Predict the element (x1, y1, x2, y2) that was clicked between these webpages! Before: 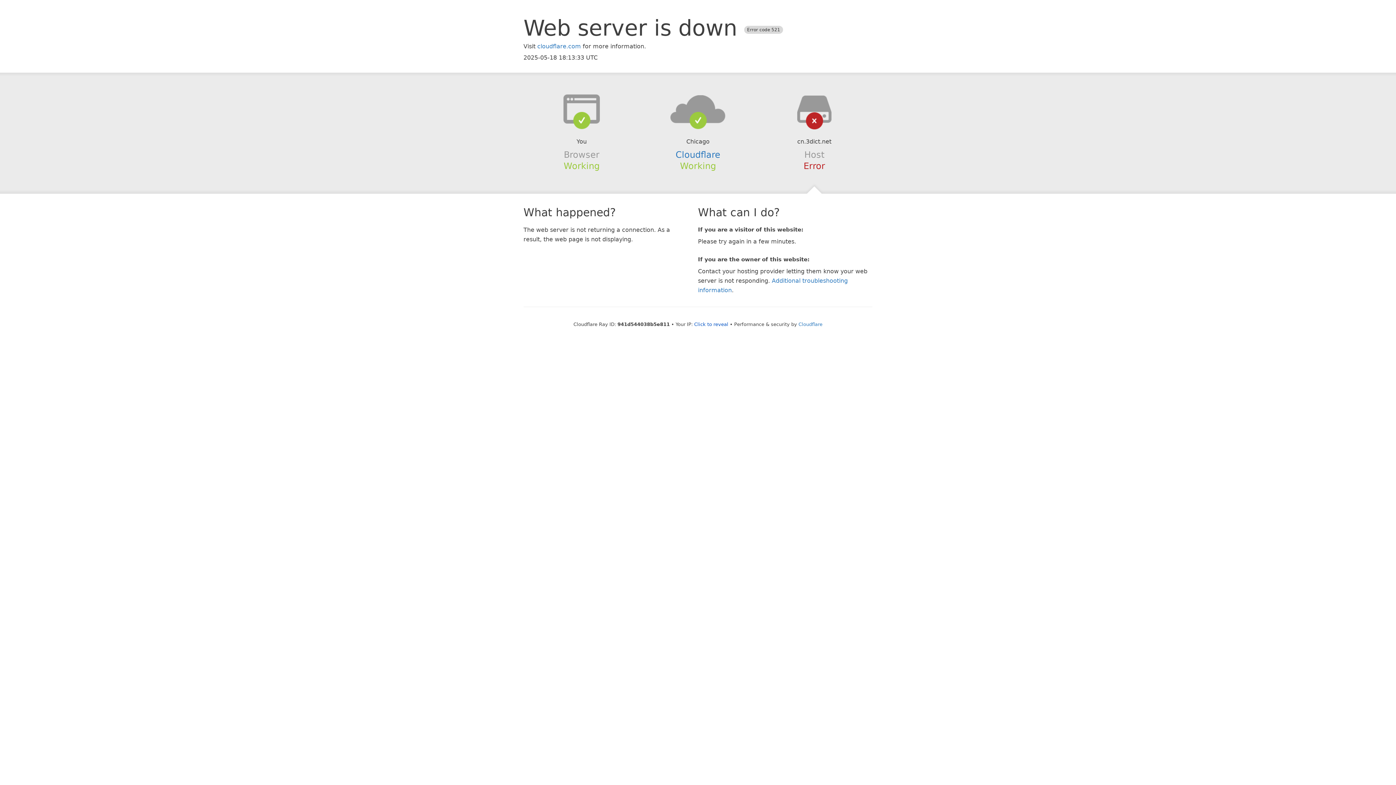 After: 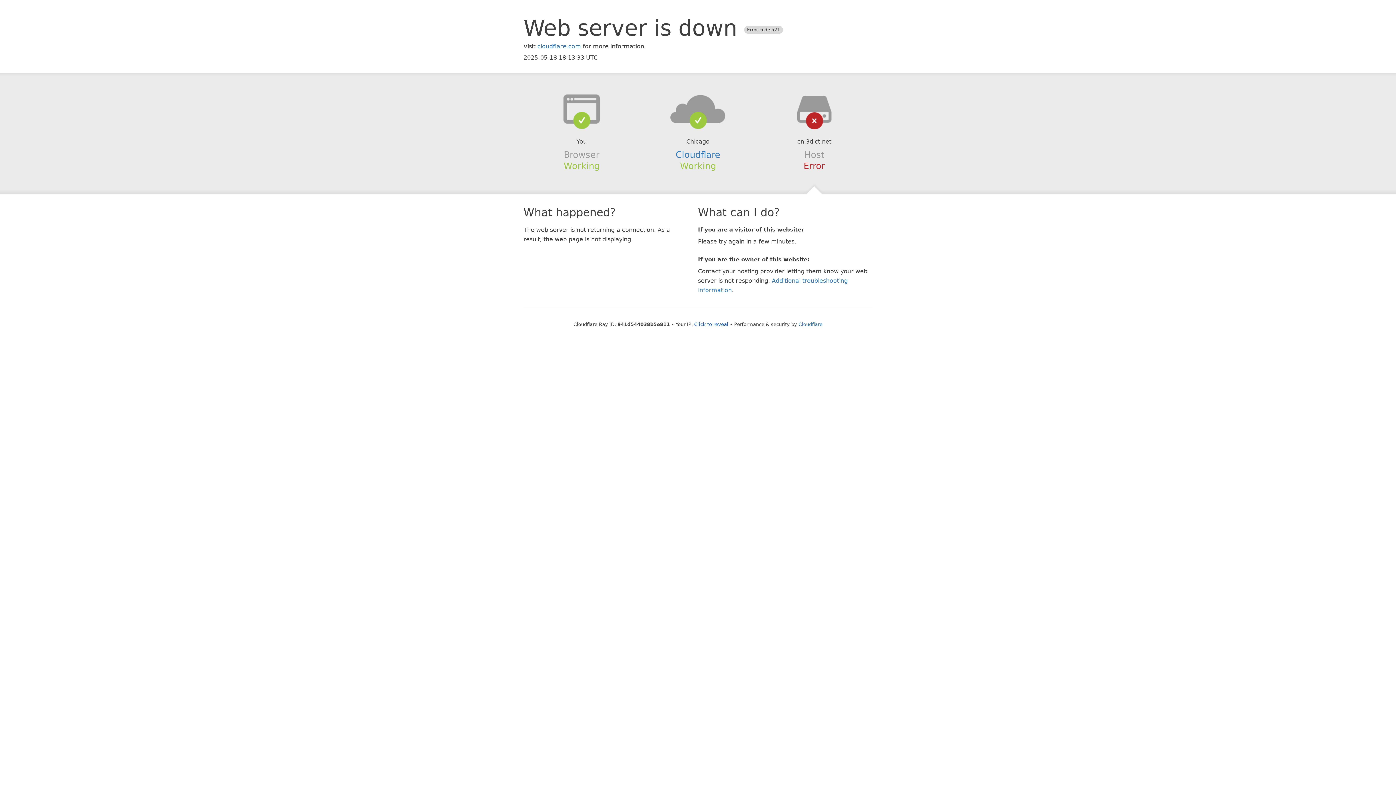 Action: bbox: (639, 94, 756, 123)